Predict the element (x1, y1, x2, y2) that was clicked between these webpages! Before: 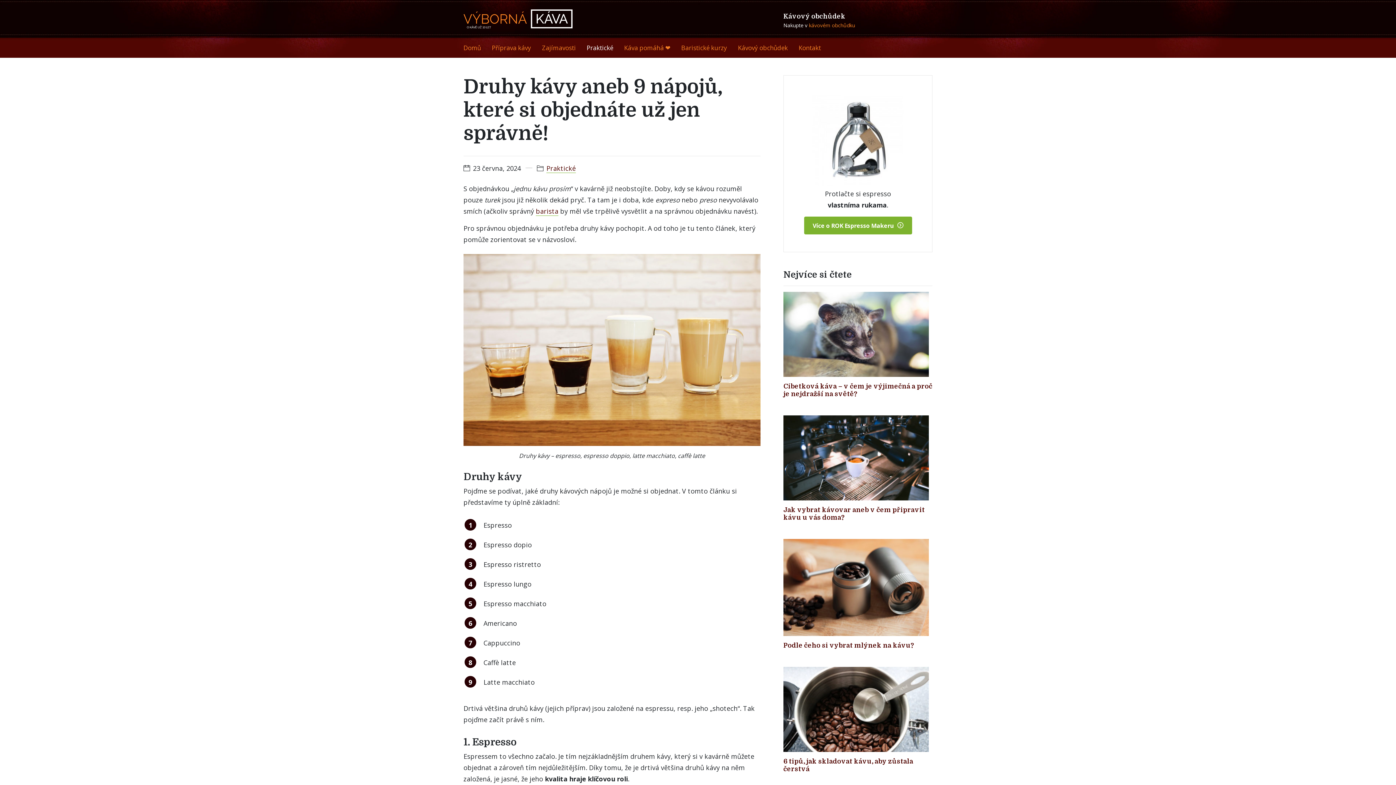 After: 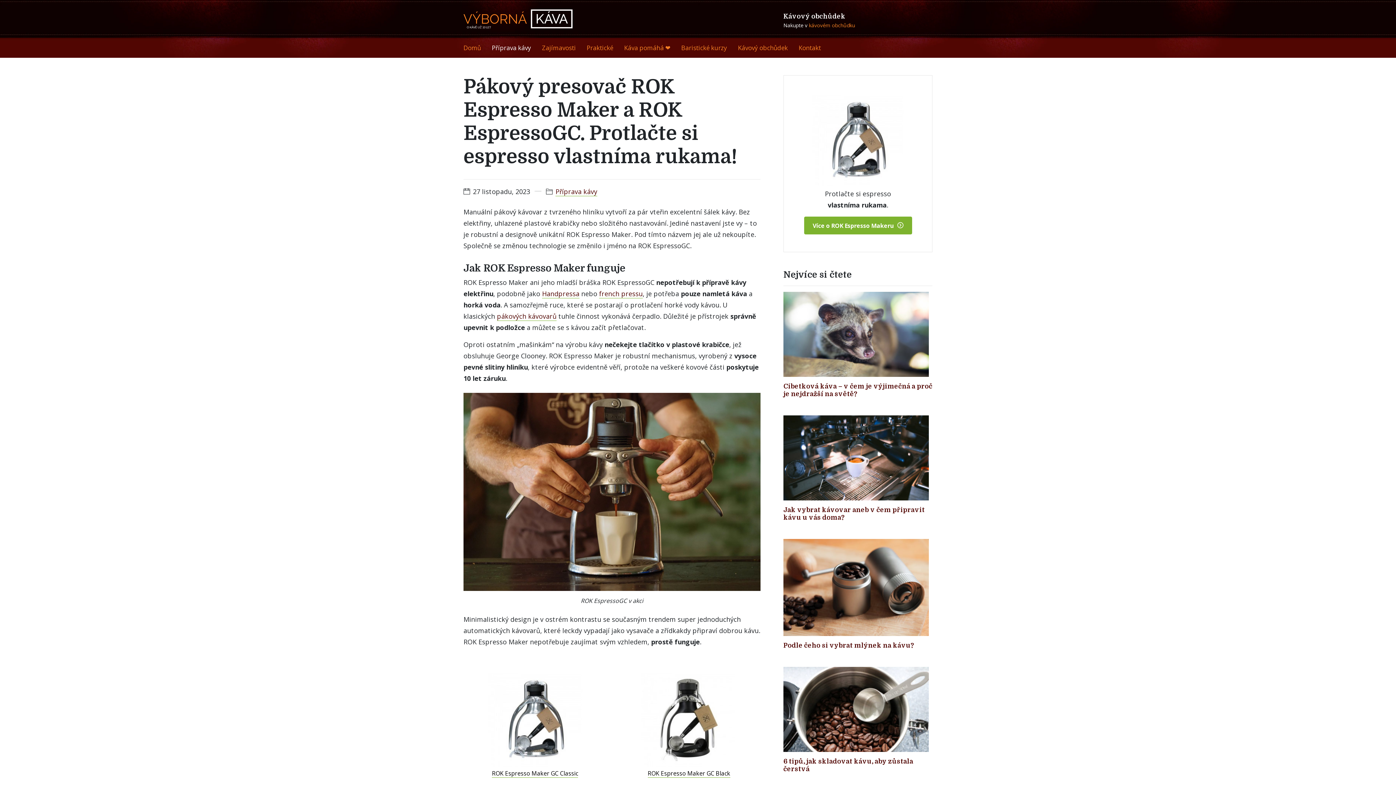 Action: label: Více o ROK Espresso Makeru bbox: (804, 216, 912, 234)